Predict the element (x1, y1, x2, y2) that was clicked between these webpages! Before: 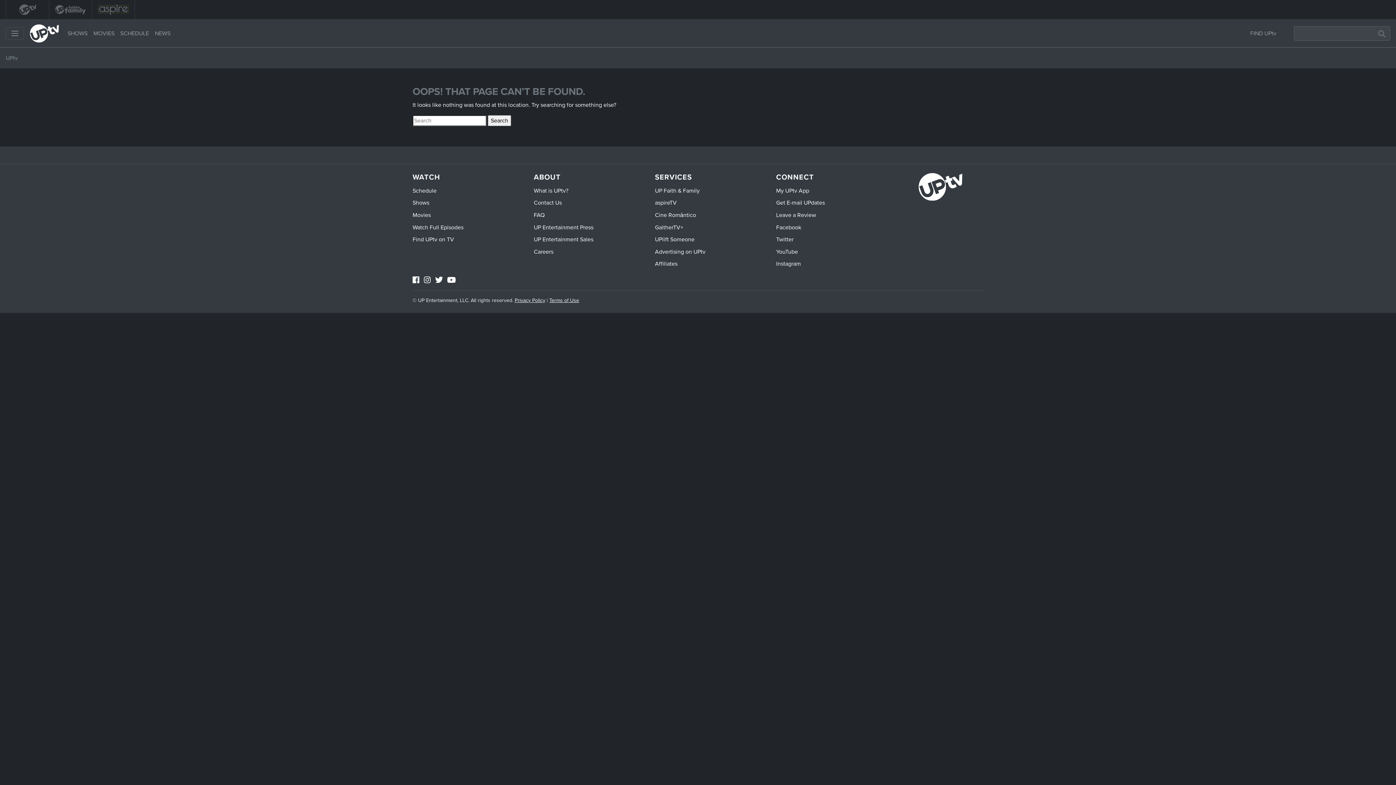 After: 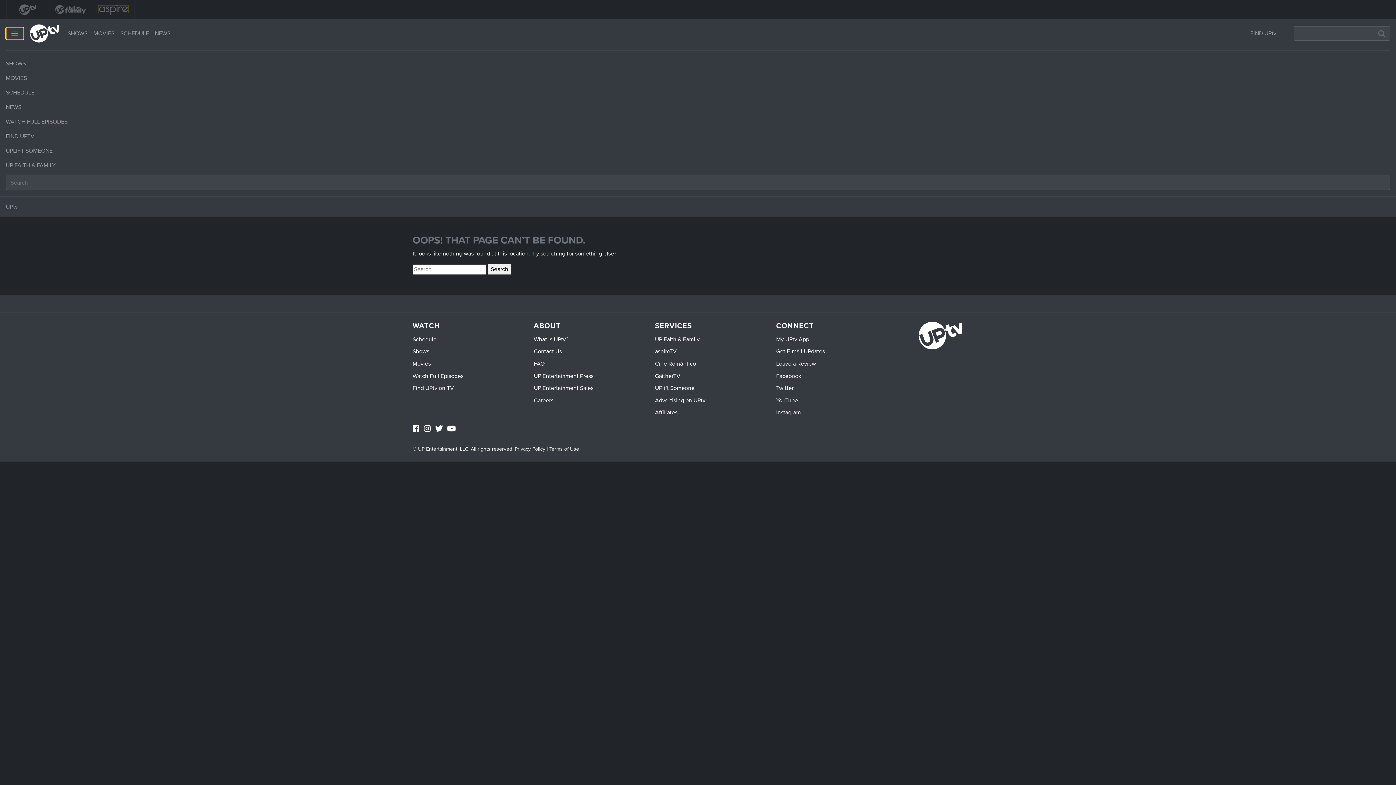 Action: bbox: (5, 27, 24, 39) label: Toggle navigation